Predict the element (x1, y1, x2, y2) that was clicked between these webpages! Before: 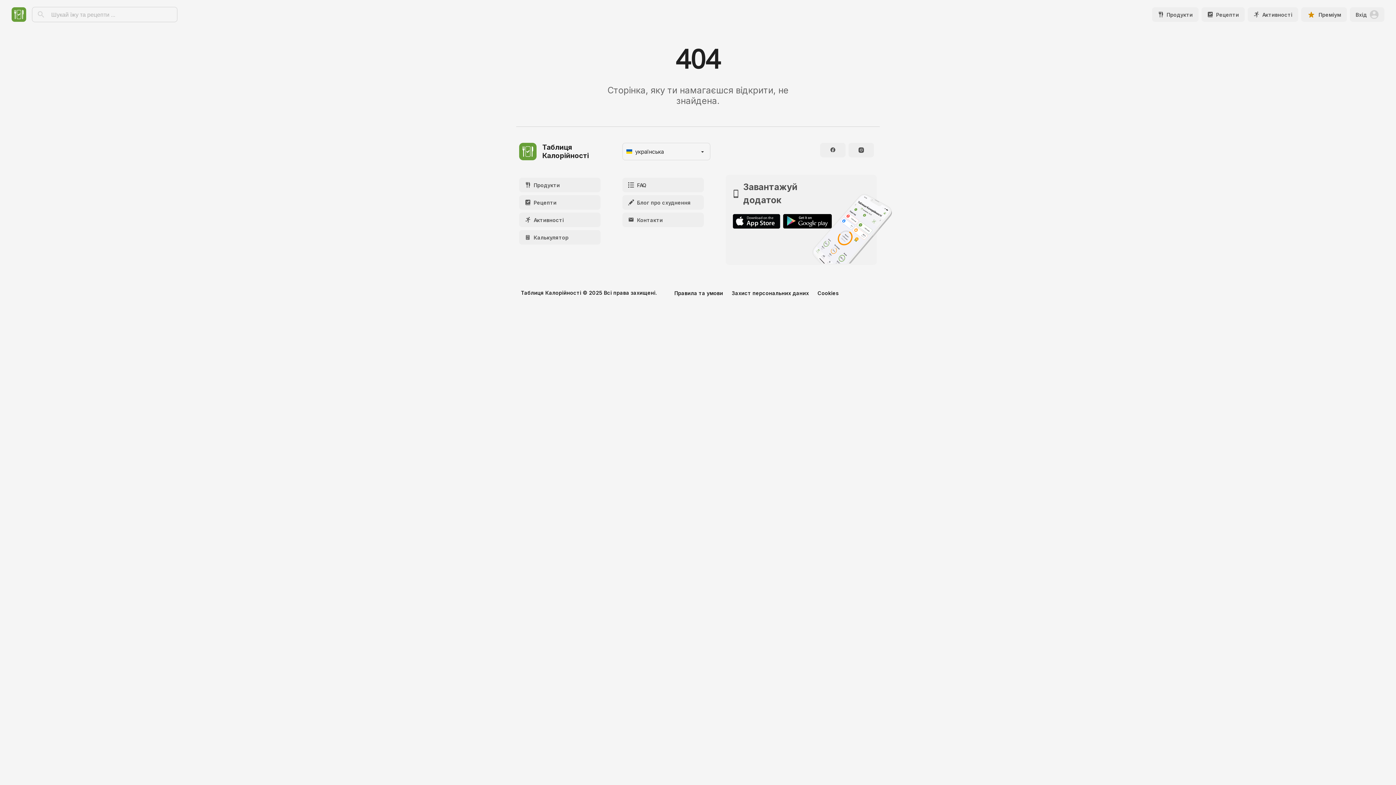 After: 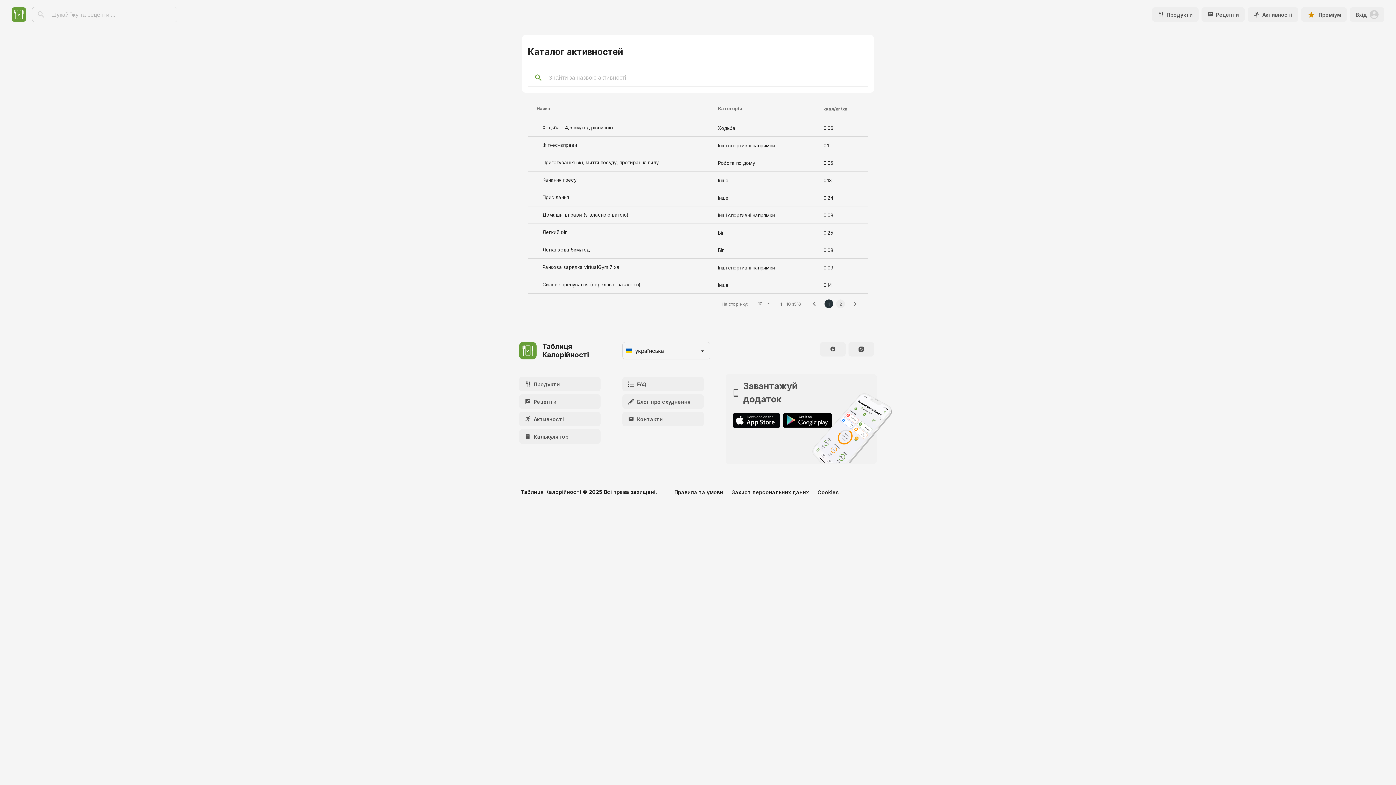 Action: label: Активності bbox: (519, 212, 603, 227)